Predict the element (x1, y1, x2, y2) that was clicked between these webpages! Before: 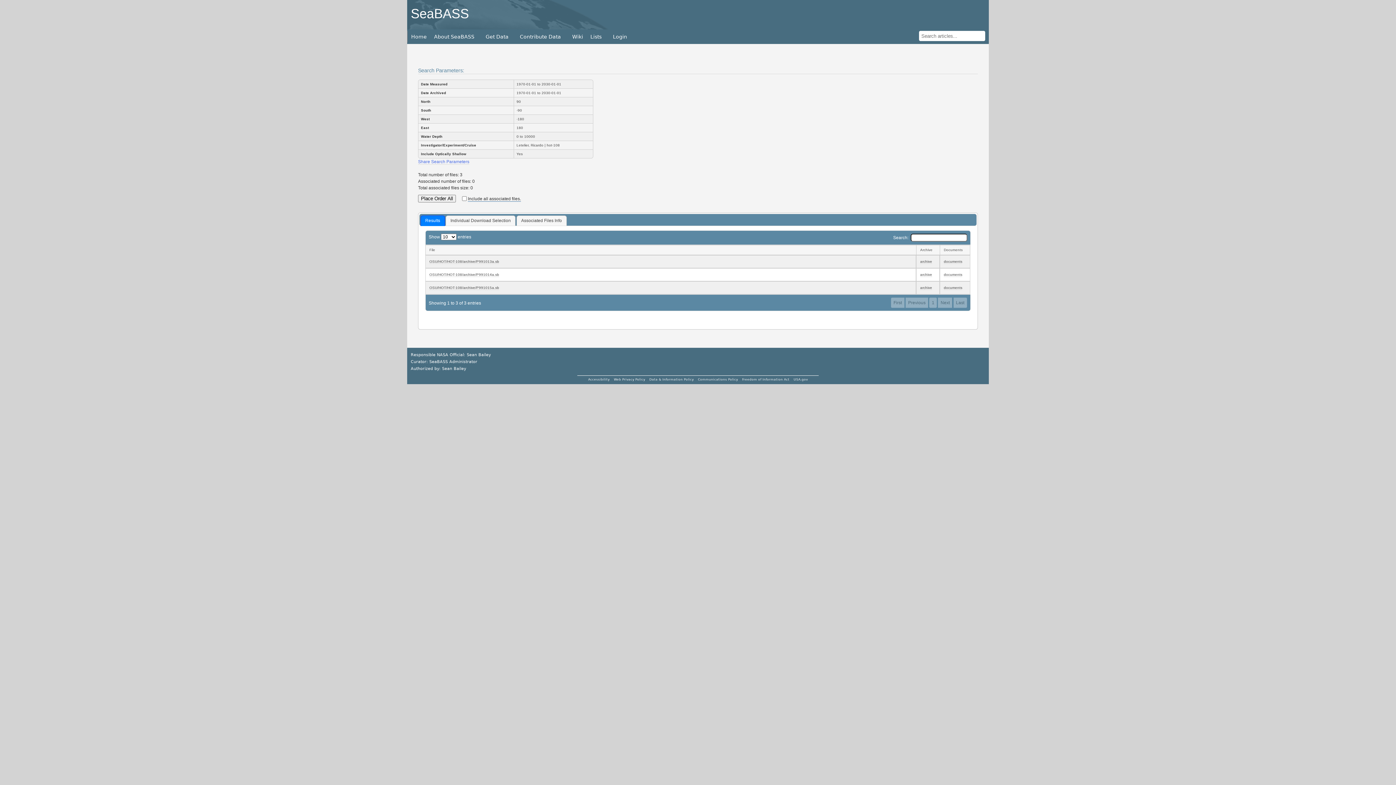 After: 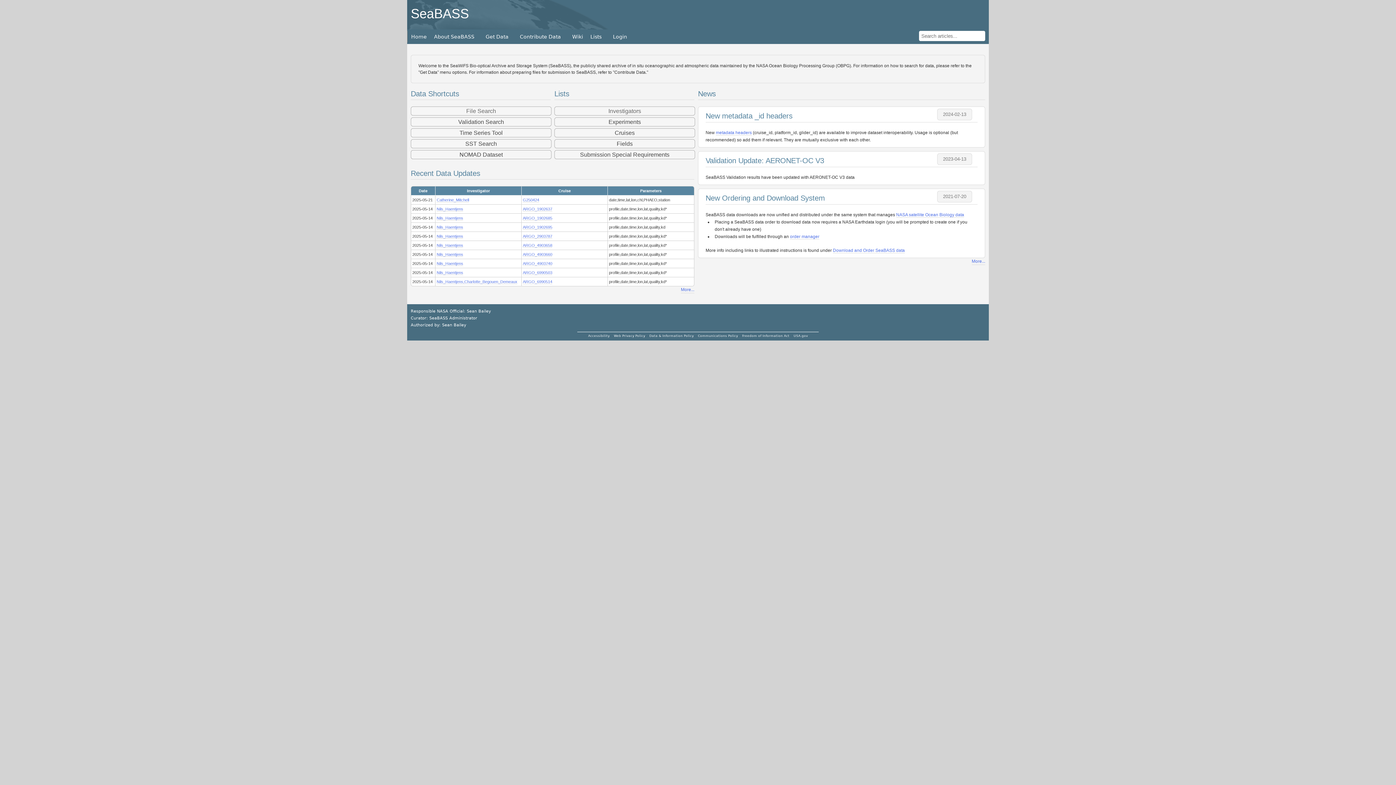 Action: label: Home bbox: (407, 30, 430, 42)